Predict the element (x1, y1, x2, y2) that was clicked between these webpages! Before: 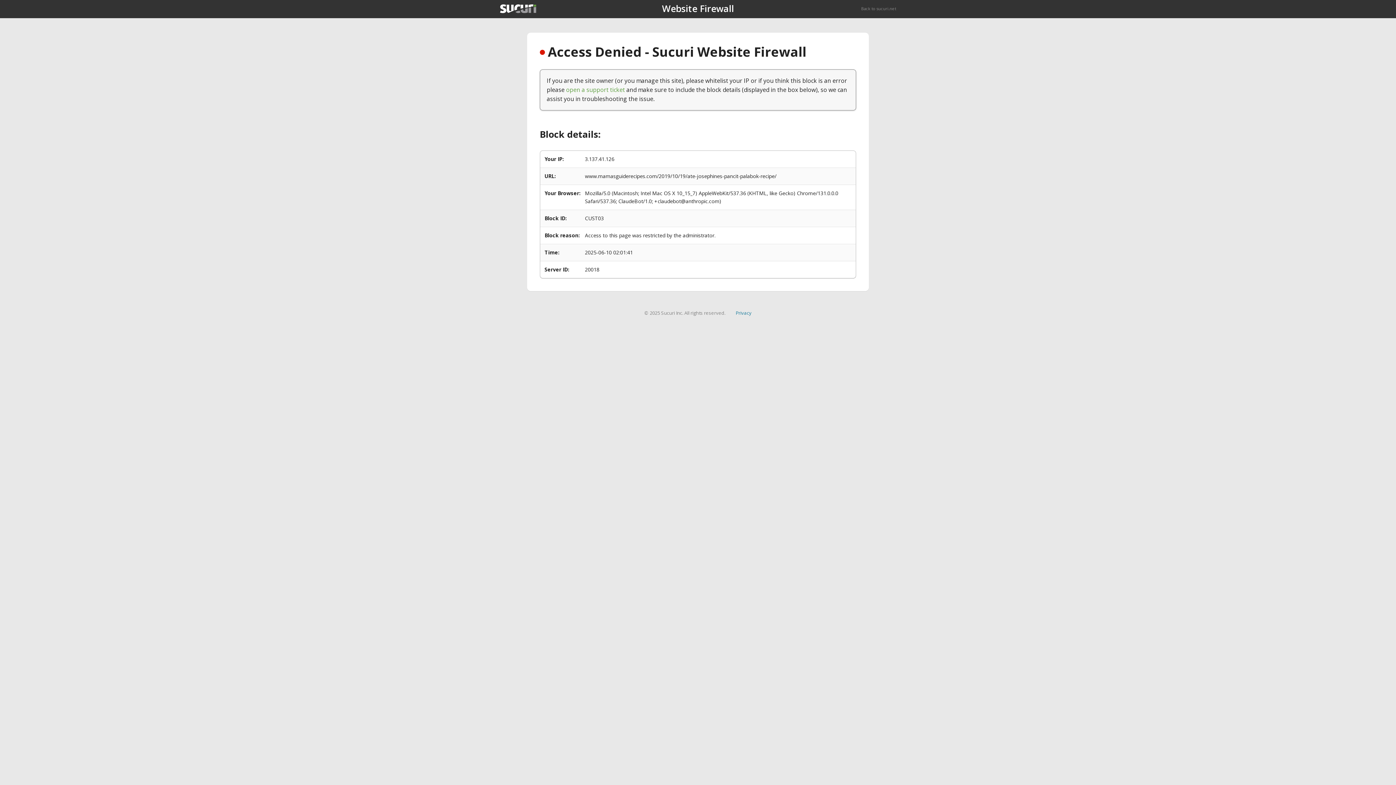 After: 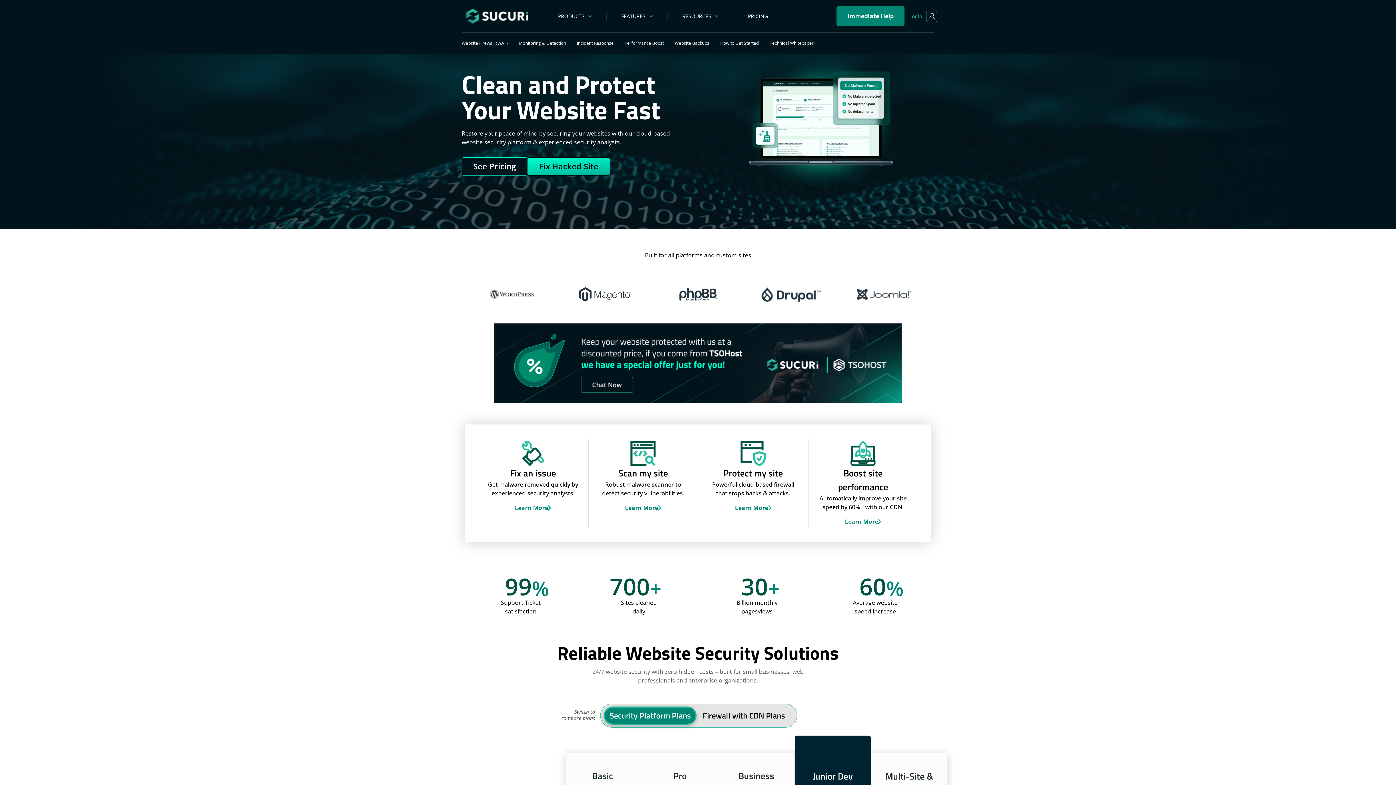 Action: bbox: (500, 4, 536, 13)